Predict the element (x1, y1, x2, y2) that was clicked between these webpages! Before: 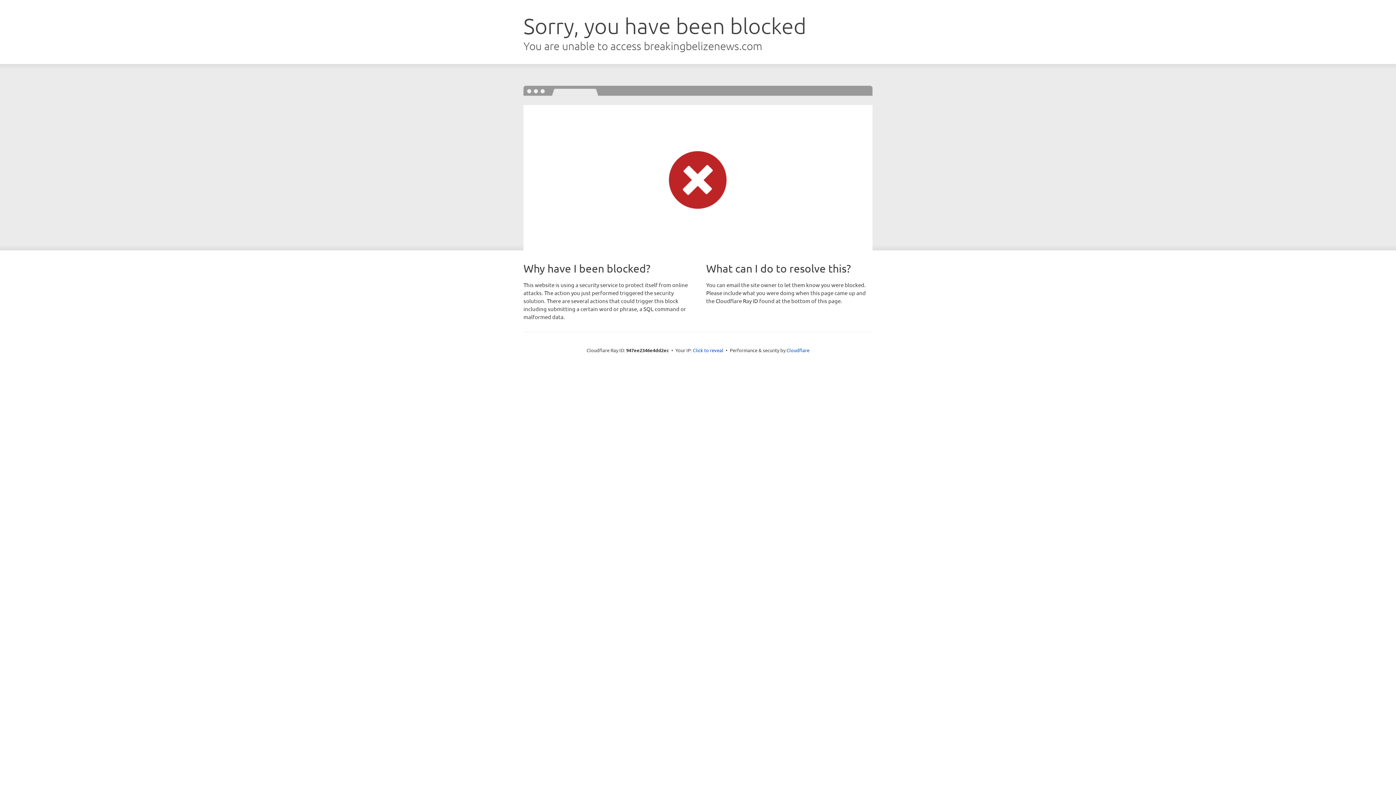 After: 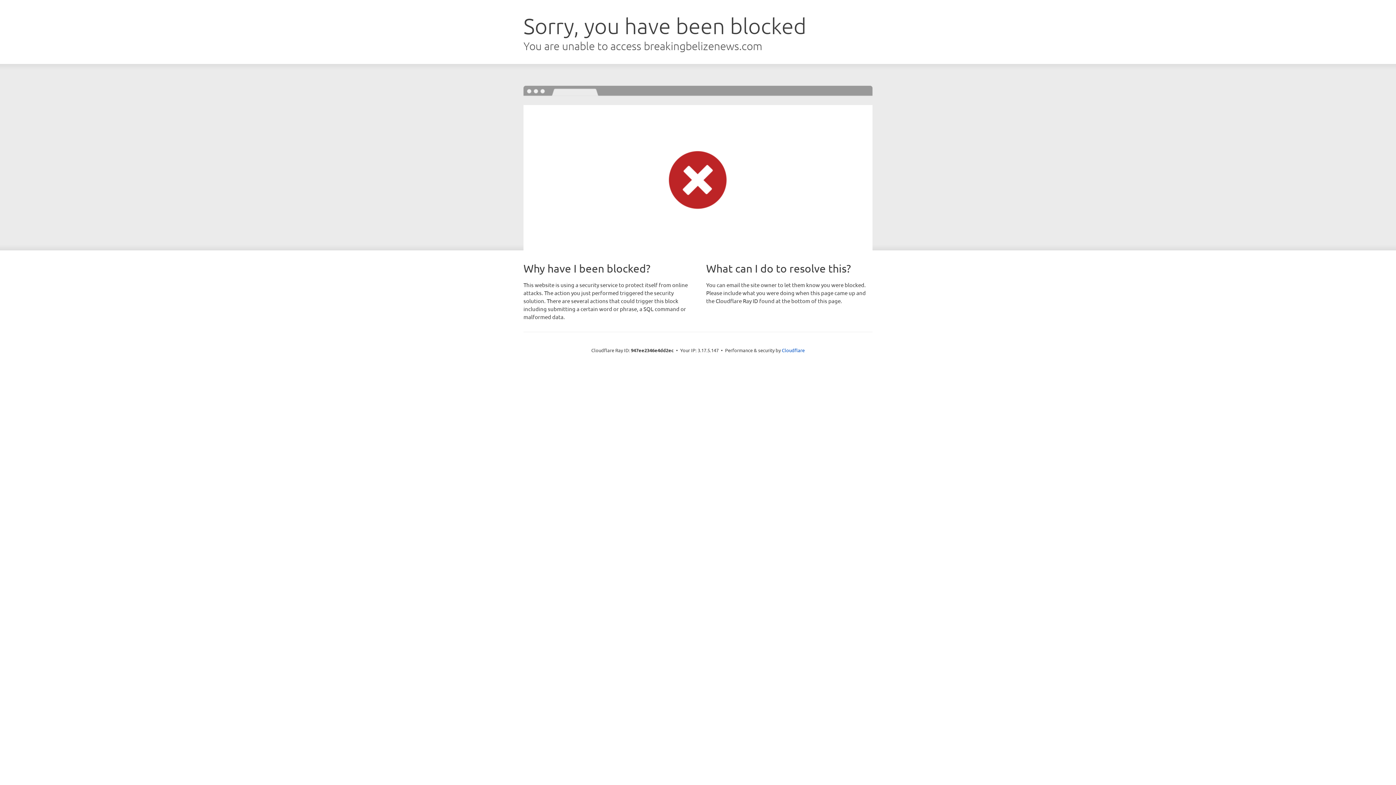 Action: label: Click to reveal bbox: (693, 346, 723, 353)